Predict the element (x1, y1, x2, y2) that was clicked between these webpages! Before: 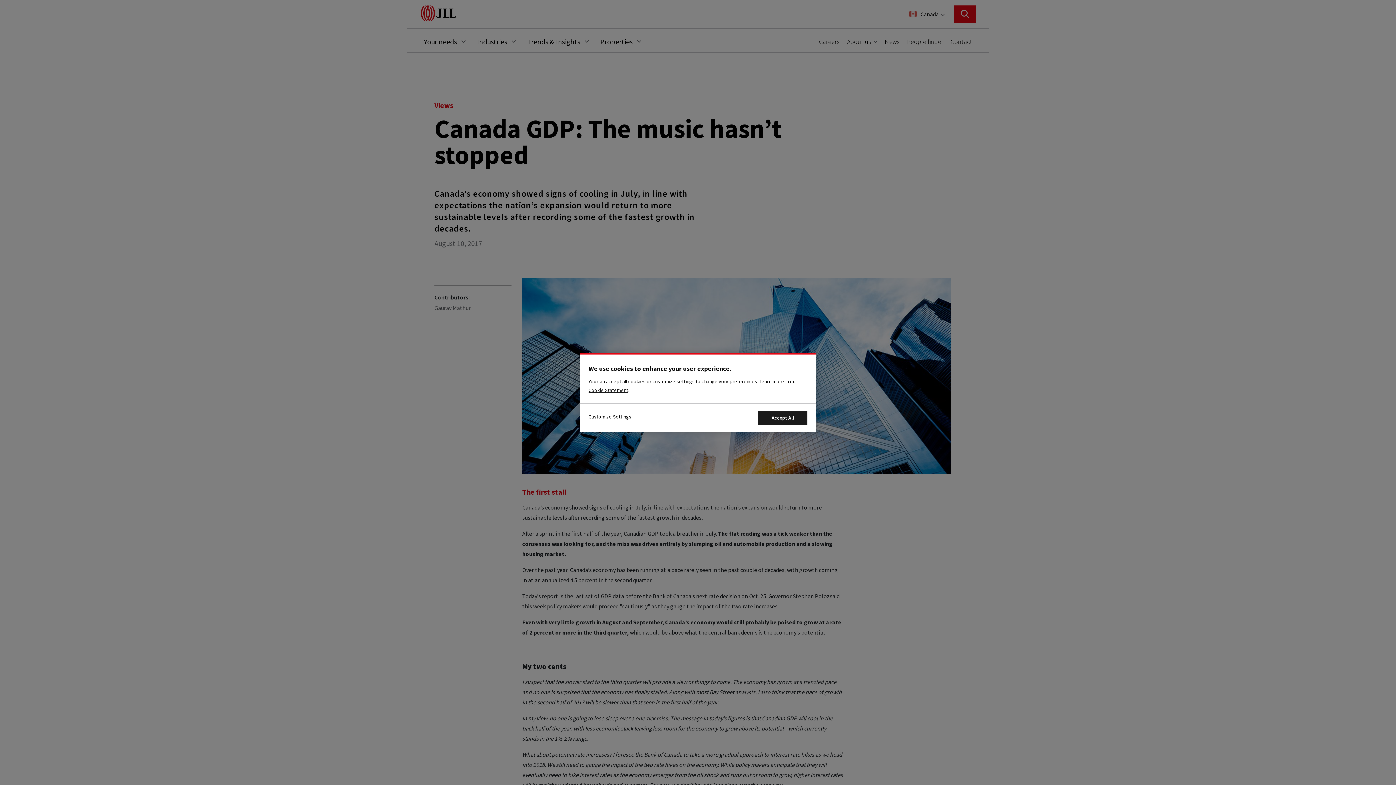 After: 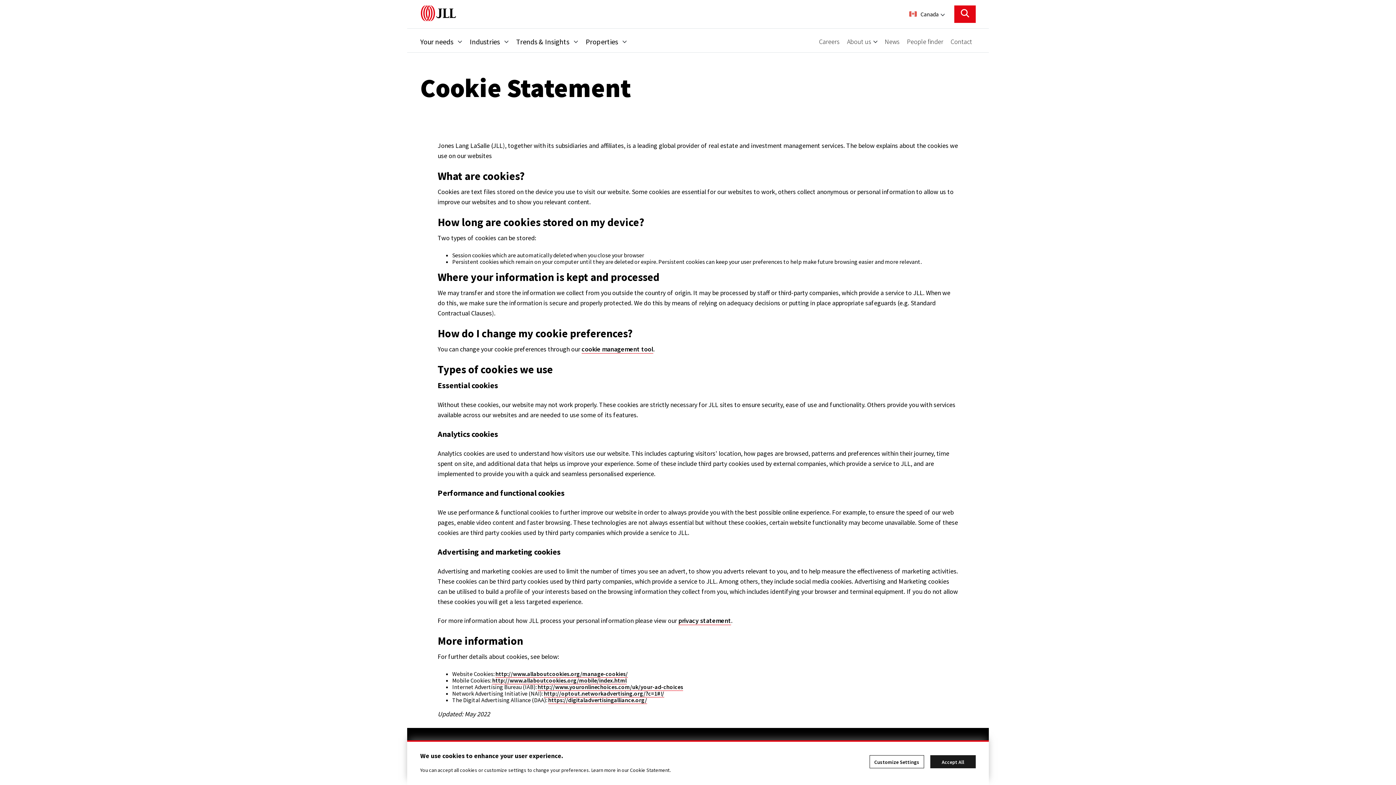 Action: label: Cookie Statement bbox: (588, 387, 628, 393)